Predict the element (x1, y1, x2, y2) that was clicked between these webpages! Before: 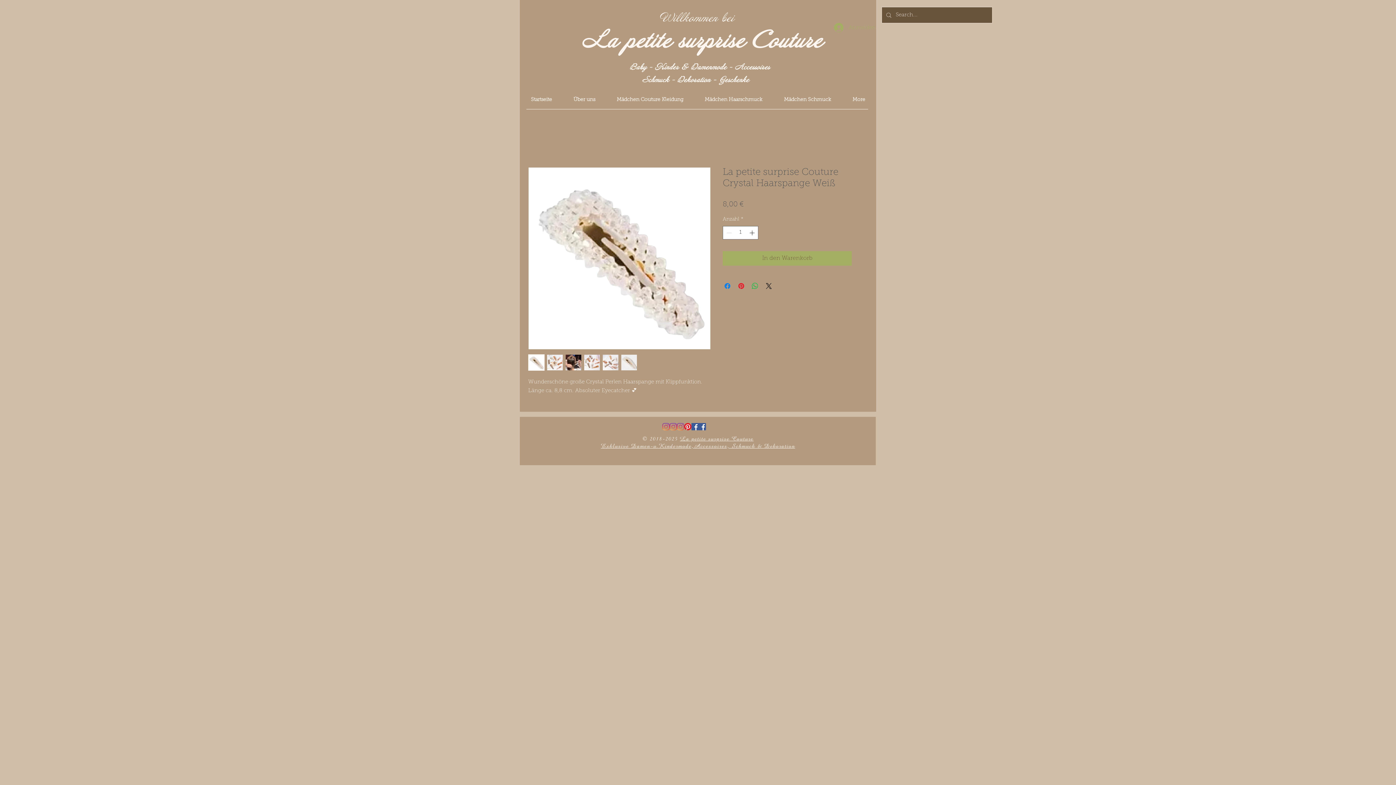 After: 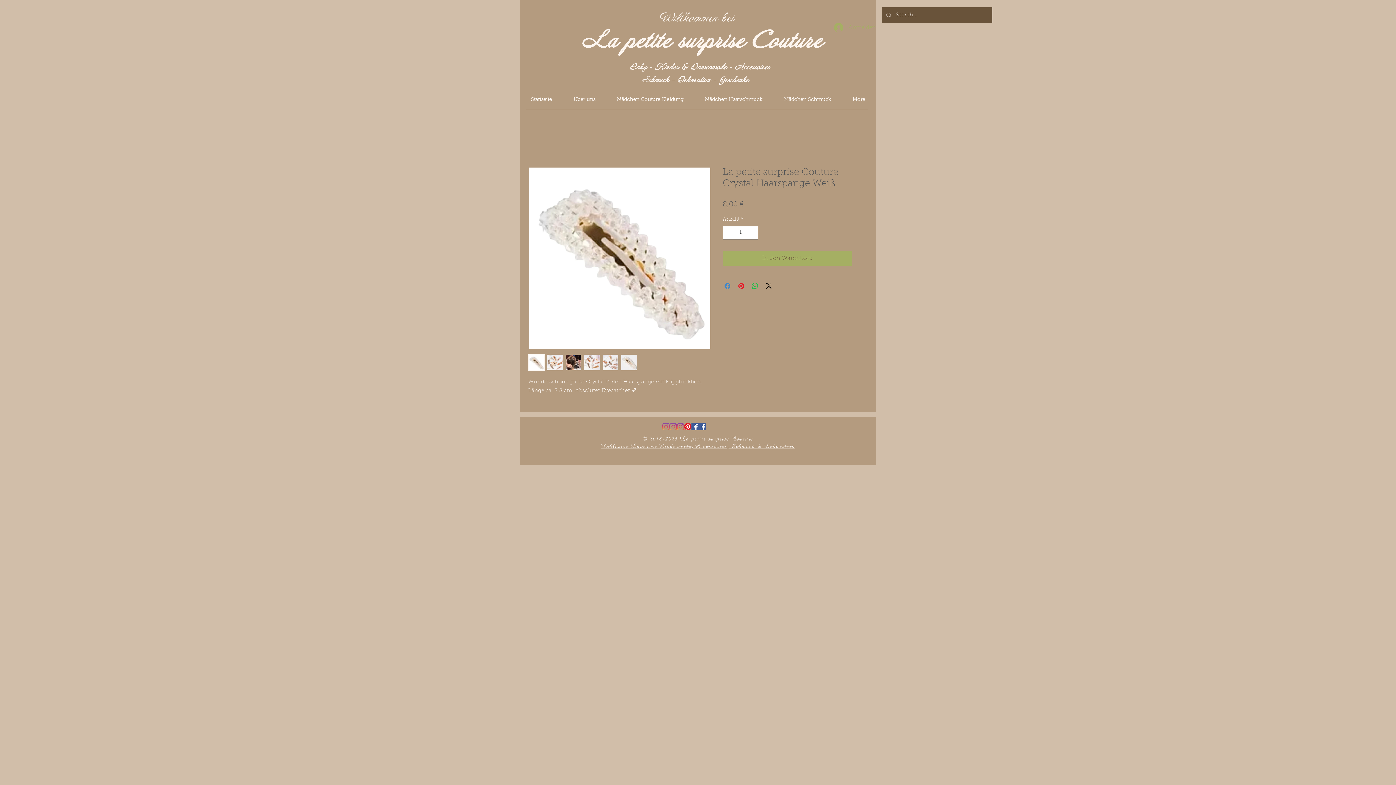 Action: label: Bei Facebook teilen bbox: (723, 281, 732, 290)